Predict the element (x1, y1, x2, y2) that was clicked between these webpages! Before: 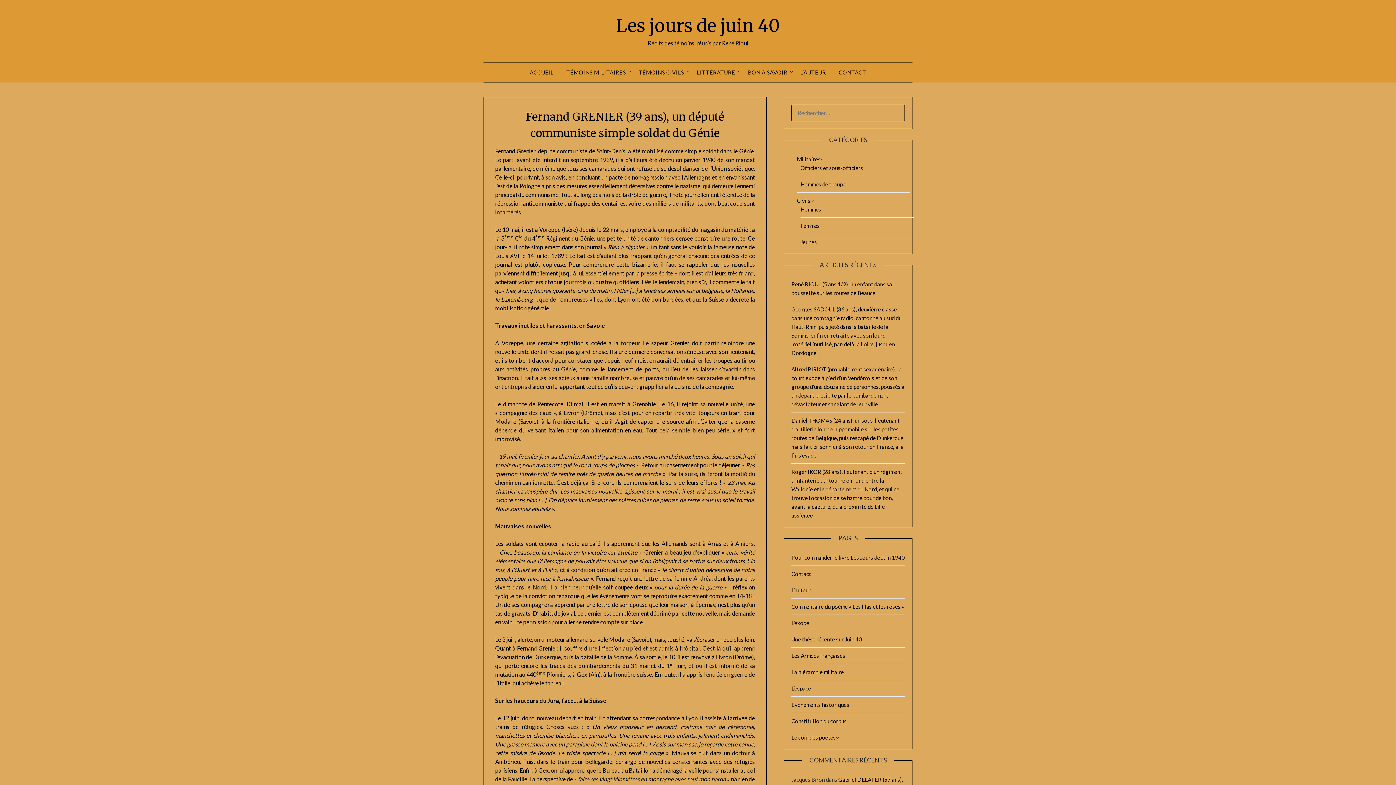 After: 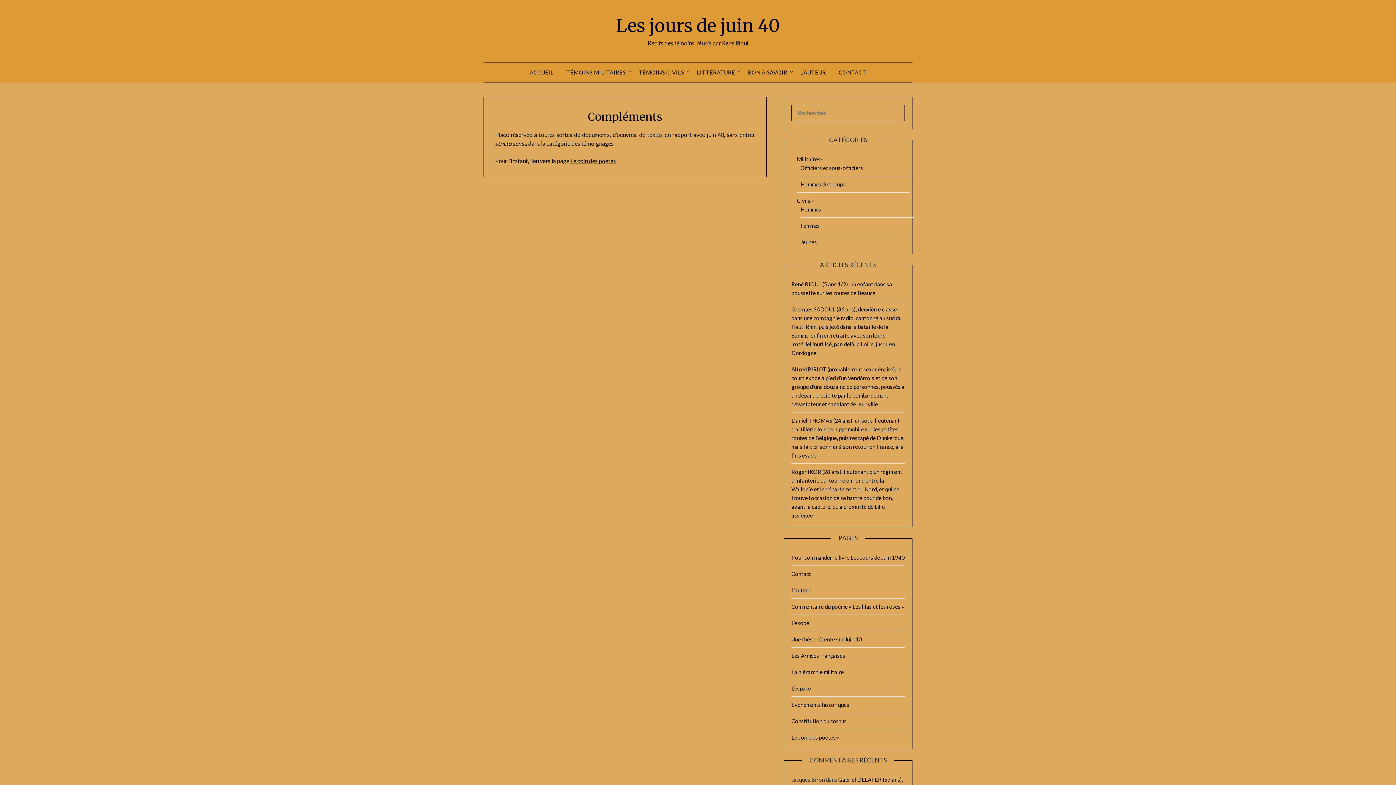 Action: bbox: (691, 62, 741, 82) label: LITTÉRATURE